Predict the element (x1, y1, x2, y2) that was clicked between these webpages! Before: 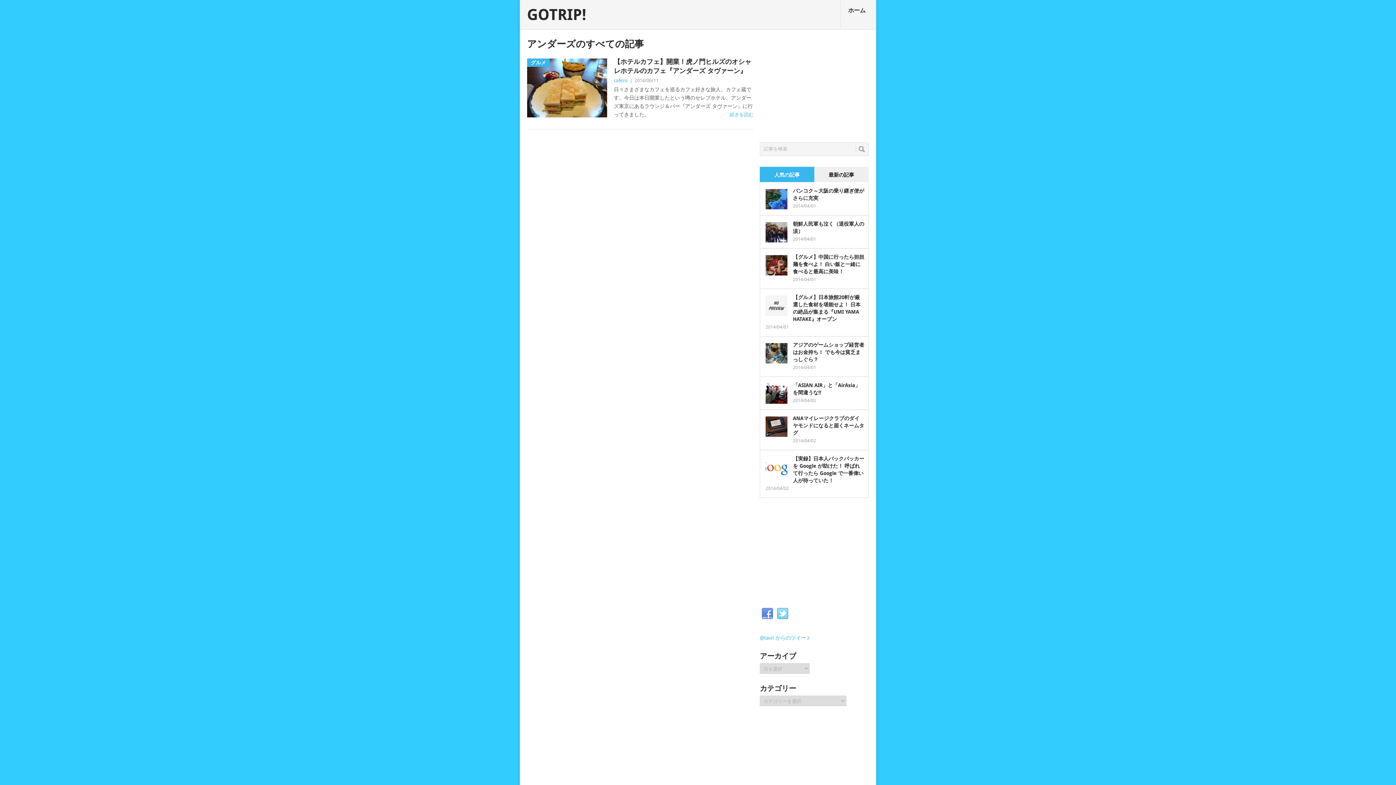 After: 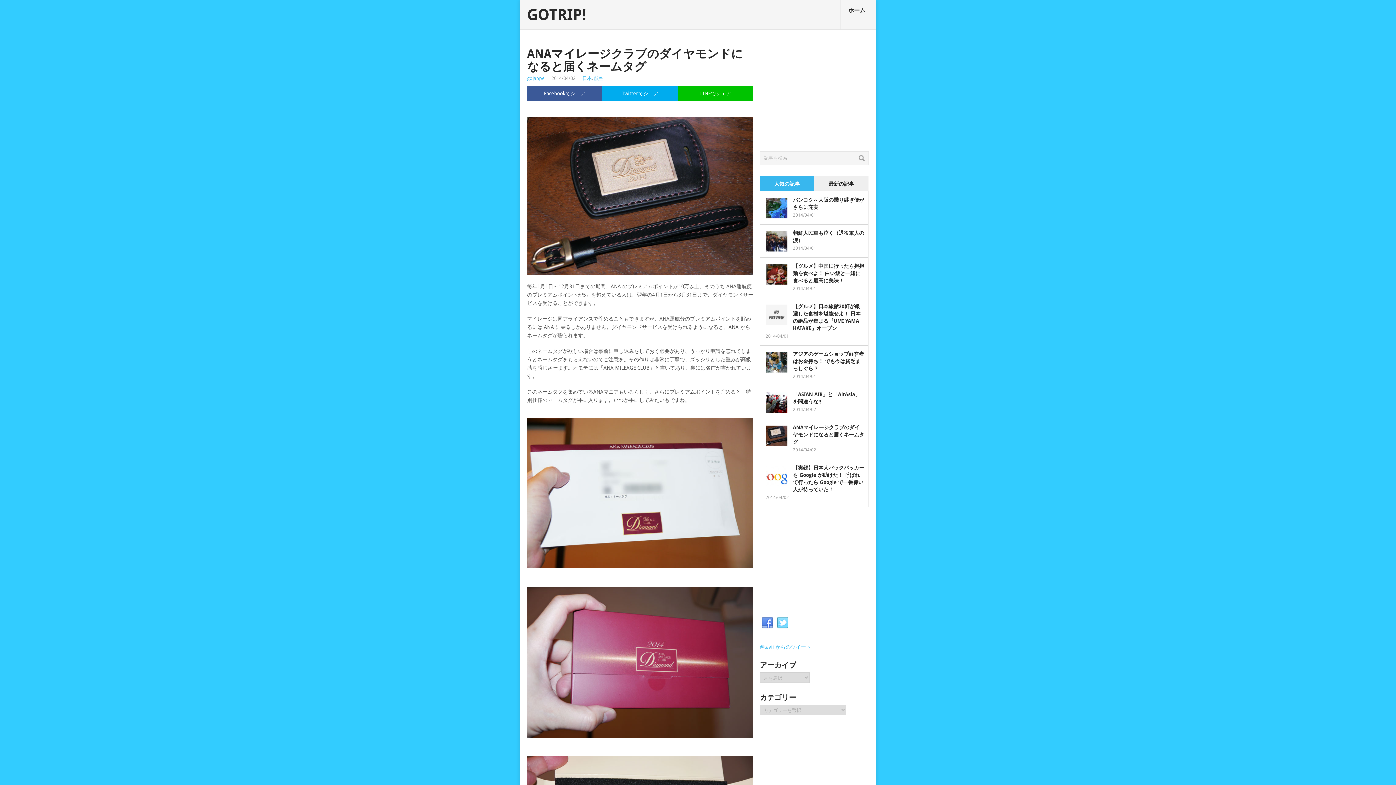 Action: label: ANAマイレージクラブのダイヤモンドになると届くネームタグ bbox: (793, 415, 864, 436)